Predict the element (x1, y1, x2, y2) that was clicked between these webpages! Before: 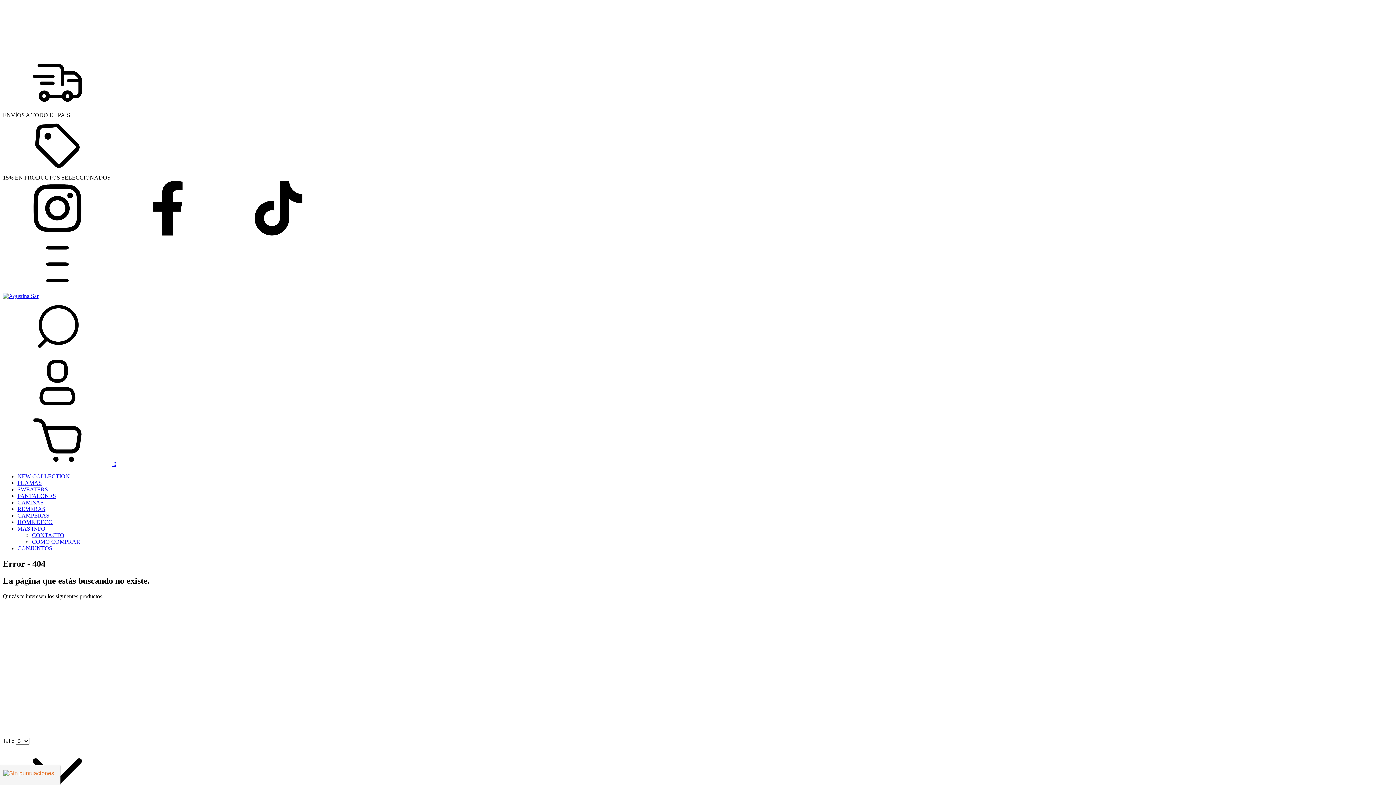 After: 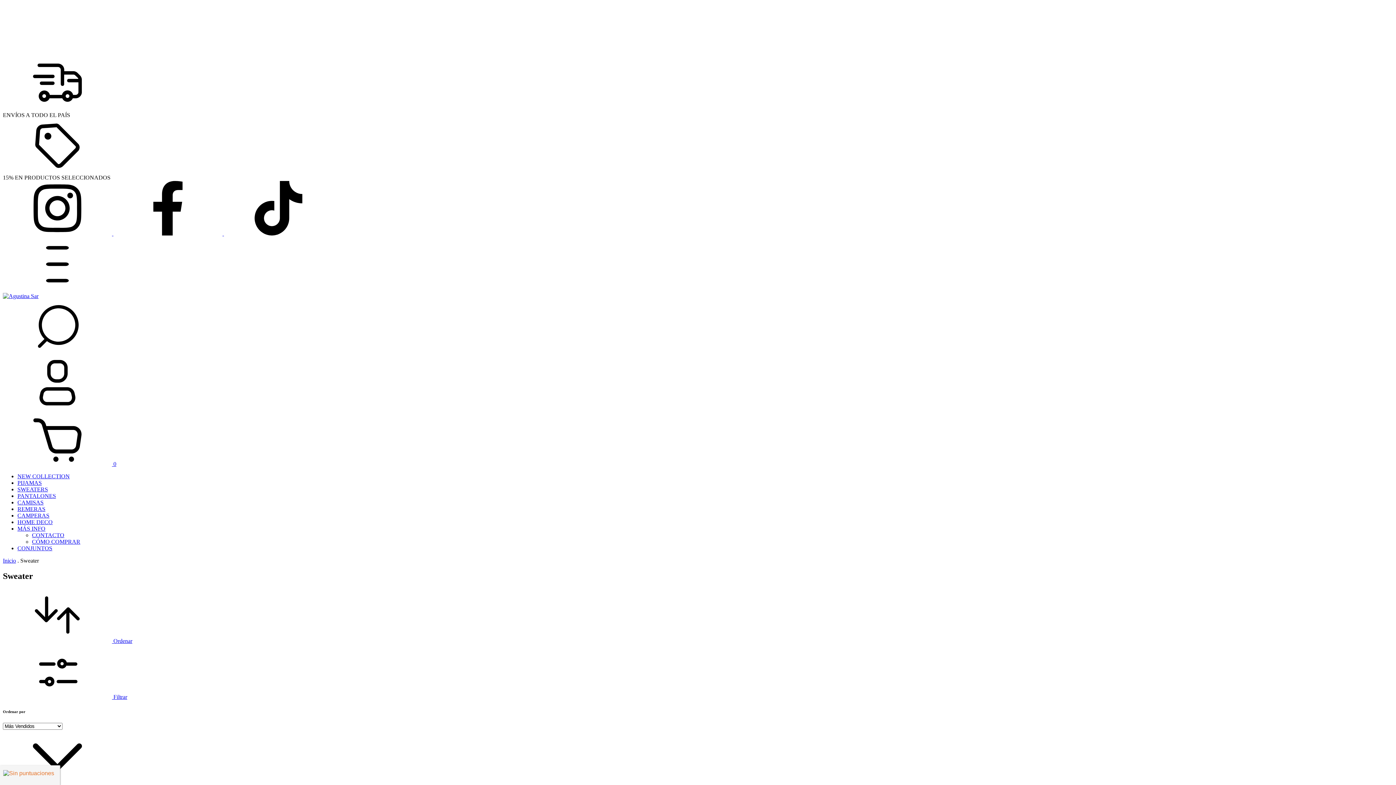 Action: label: SWEATERS bbox: (17, 486, 48, 492)